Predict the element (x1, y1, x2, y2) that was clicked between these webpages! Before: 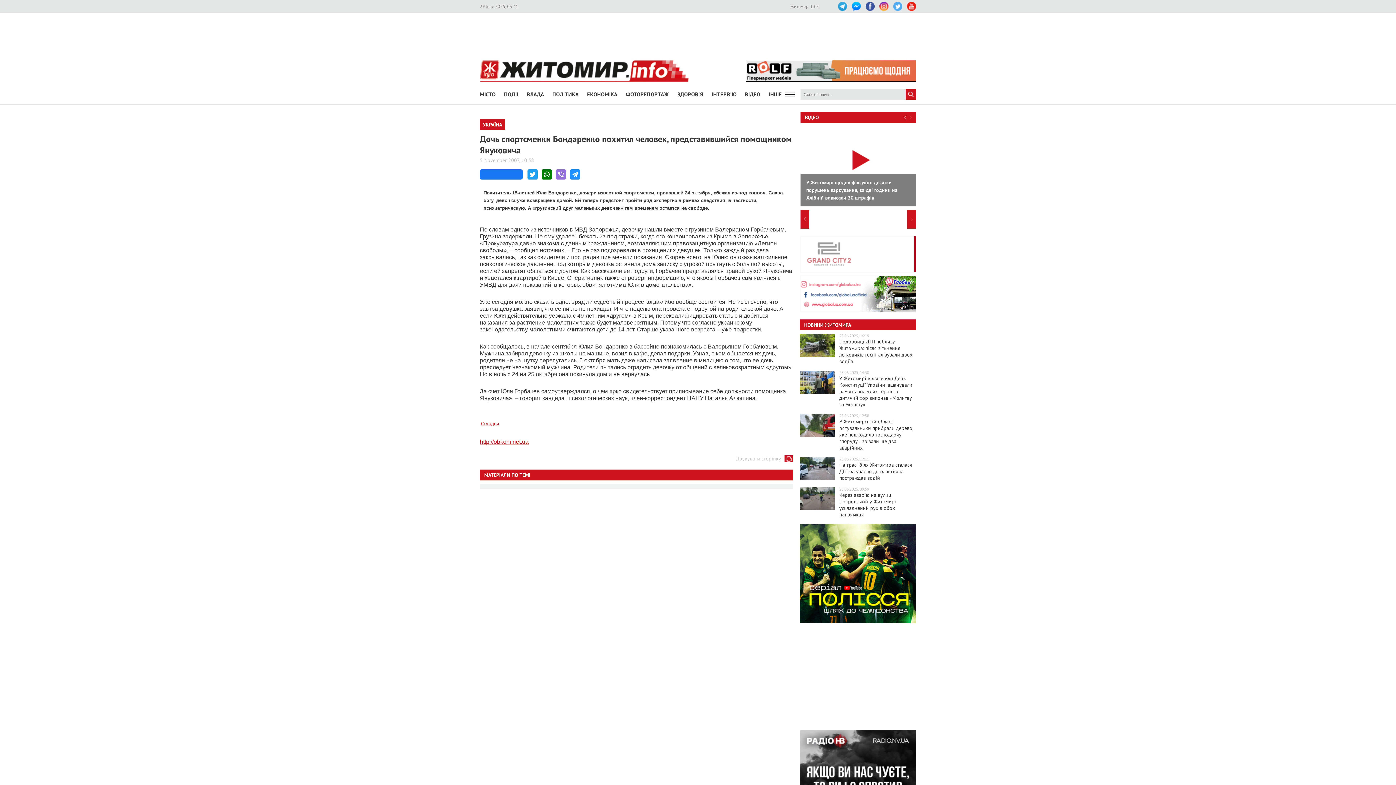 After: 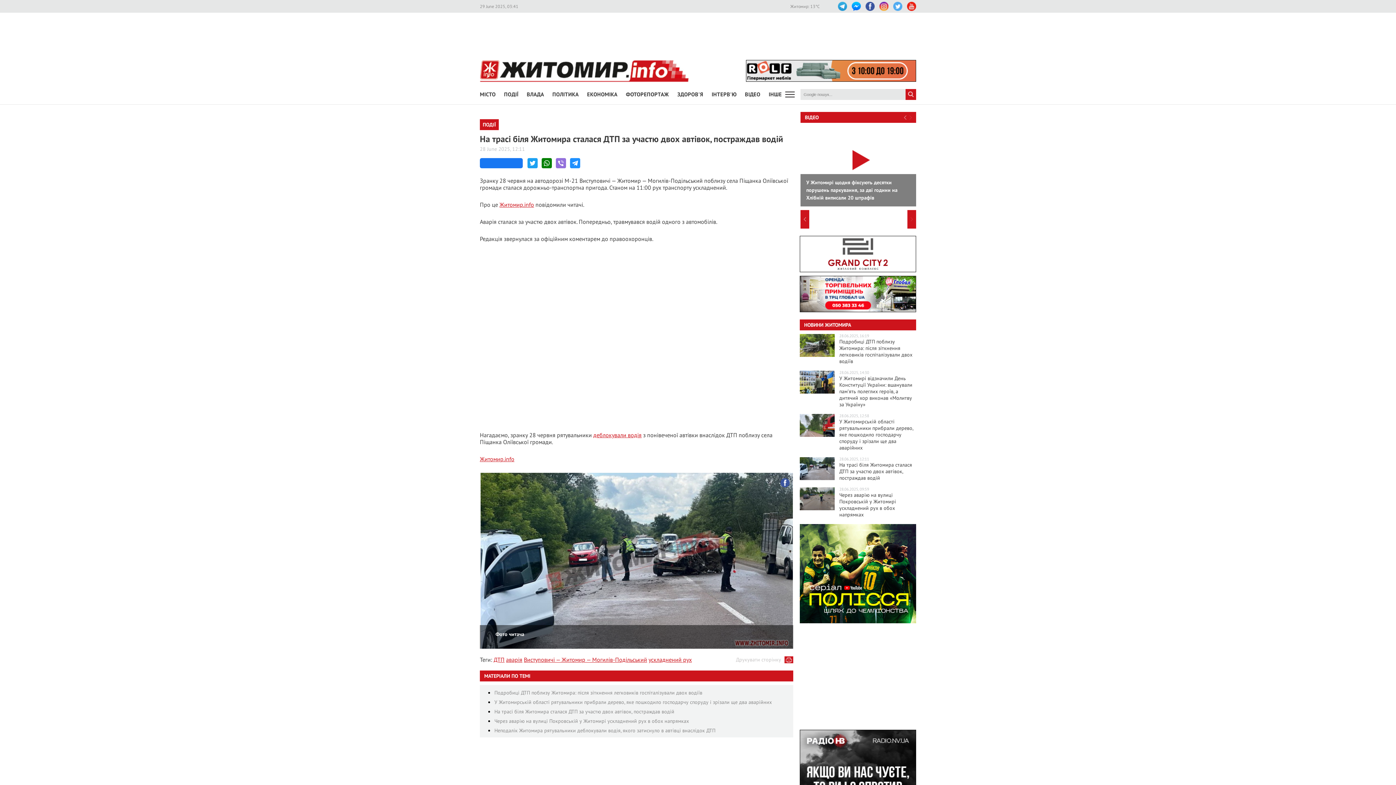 Action: bbox: (839, 461, 912, 481) label: На трасі біля Житомира сталася ДТП за участю двох автівок, постраждав водій